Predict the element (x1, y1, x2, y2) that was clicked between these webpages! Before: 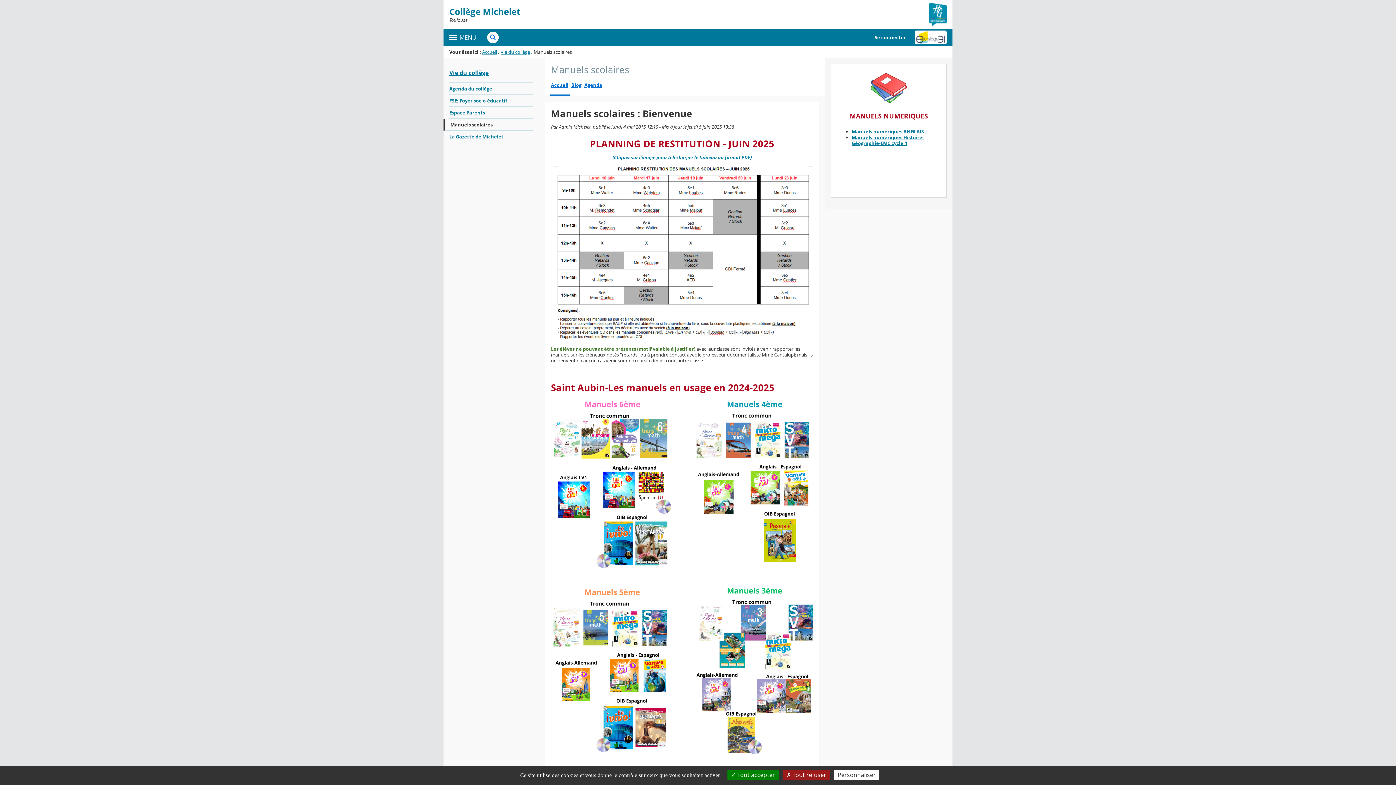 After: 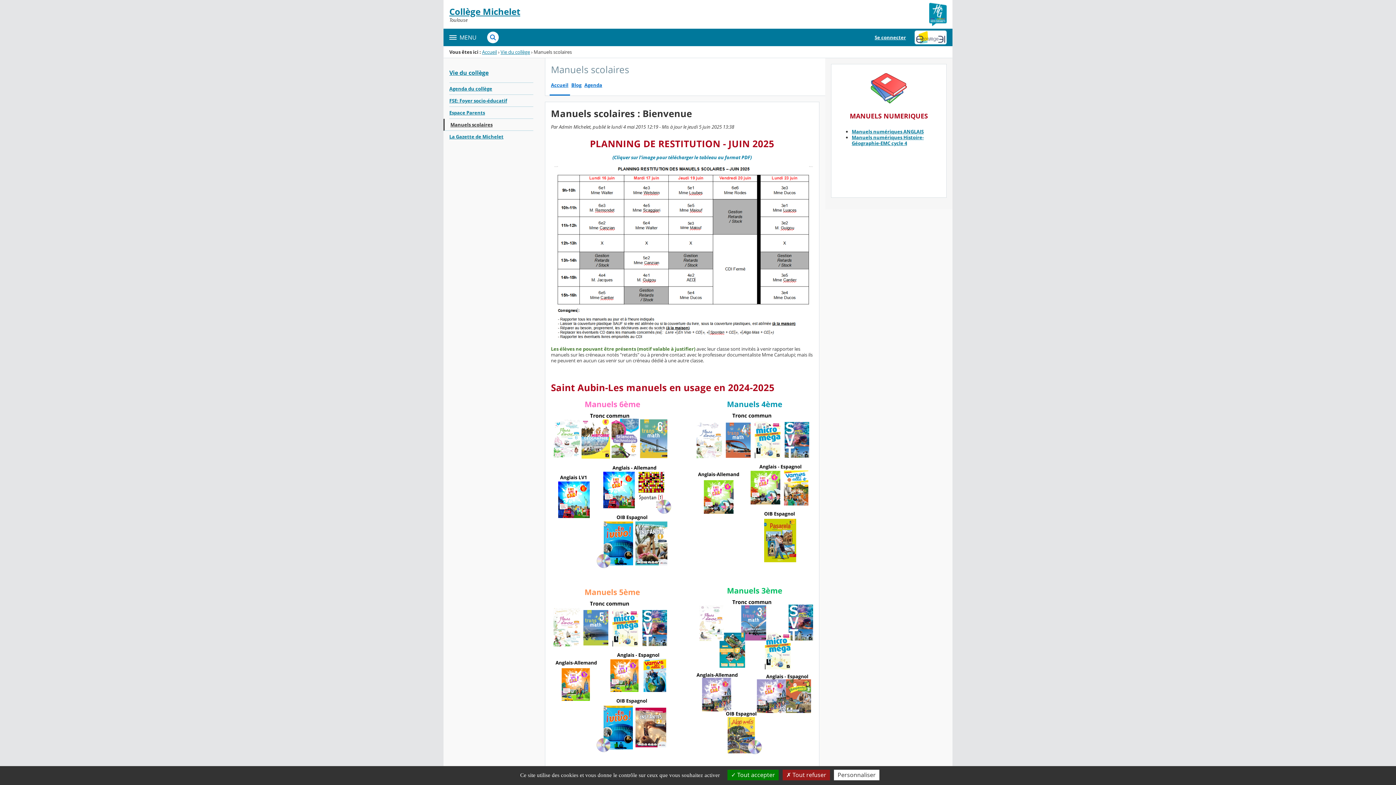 Action: bbox: (549, 82, 570, 95) label: Accueil